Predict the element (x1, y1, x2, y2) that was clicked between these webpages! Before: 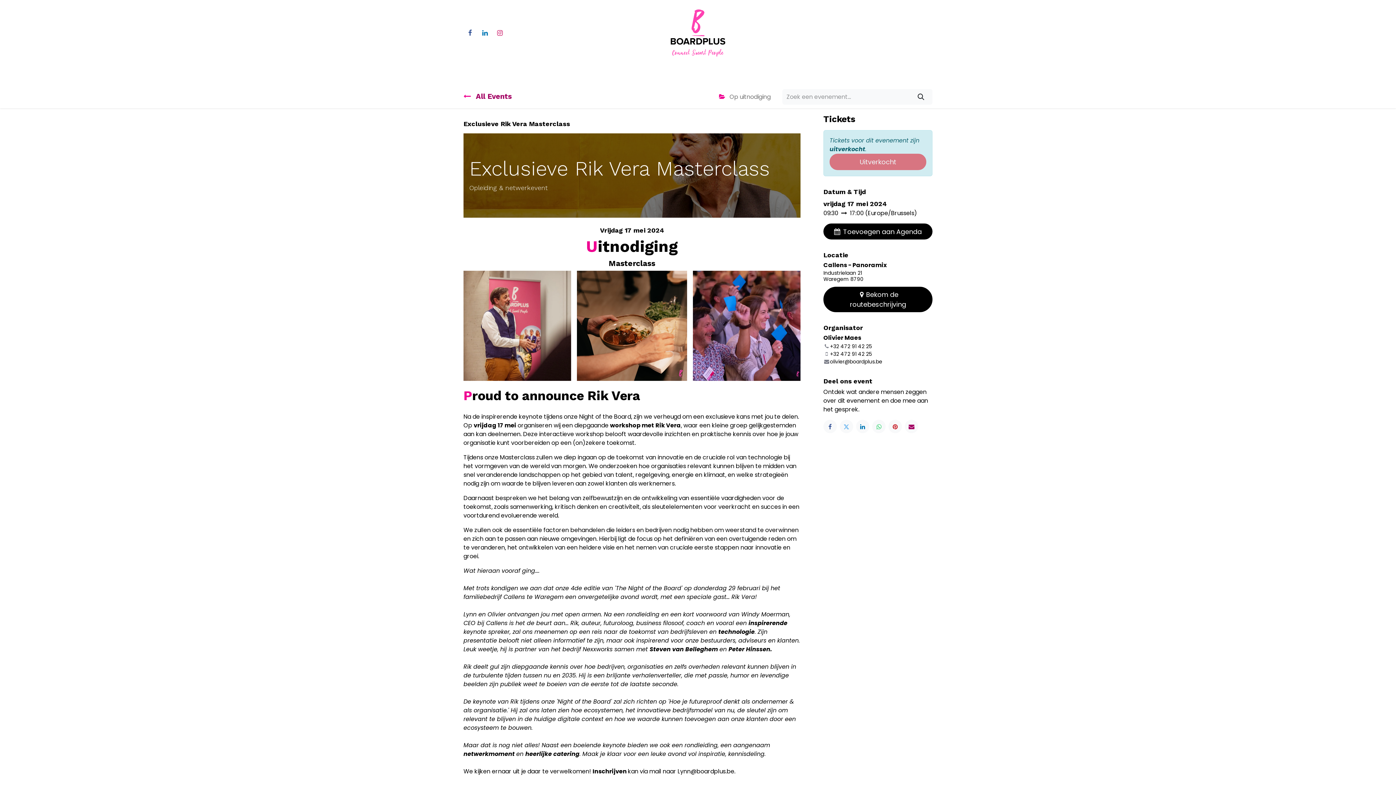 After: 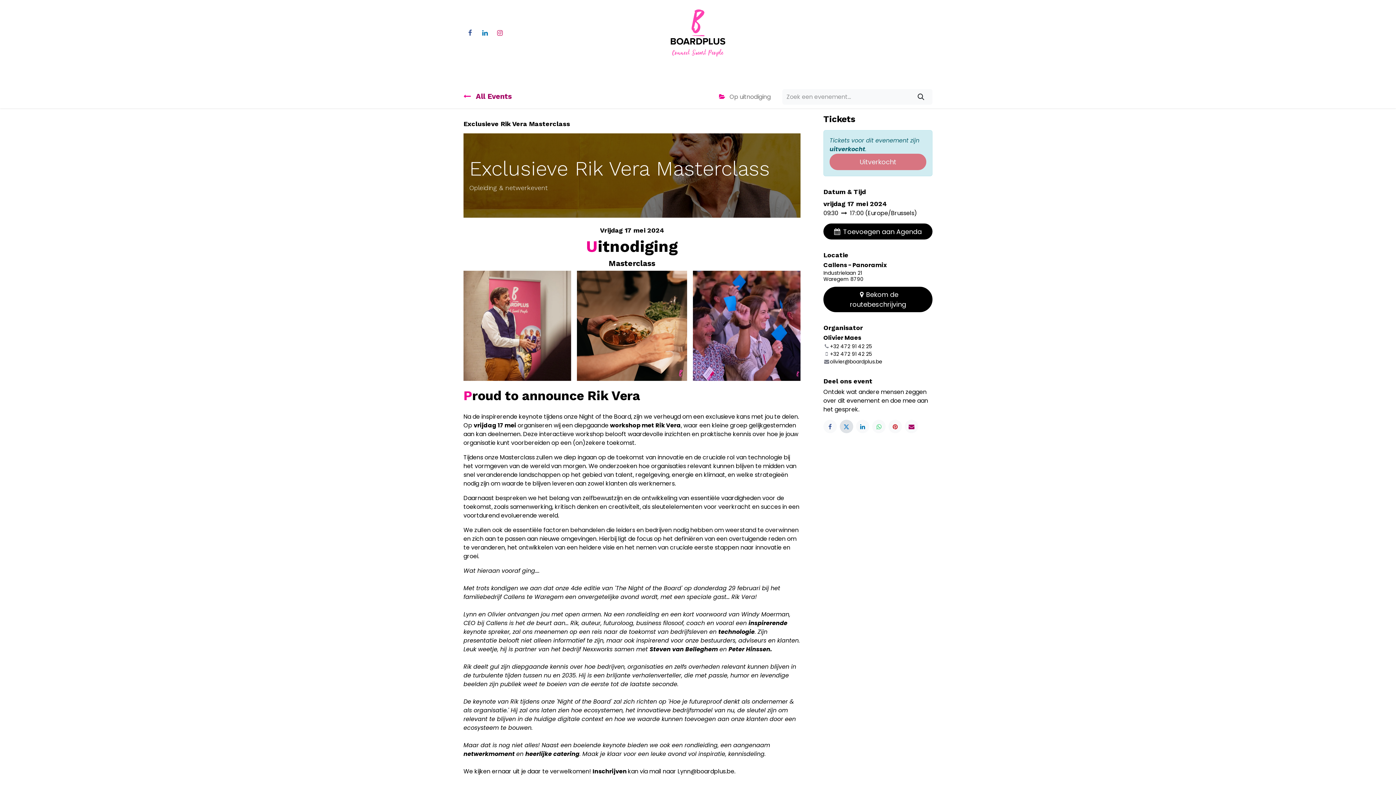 Action: bbox: (839, 420, 853, 433)